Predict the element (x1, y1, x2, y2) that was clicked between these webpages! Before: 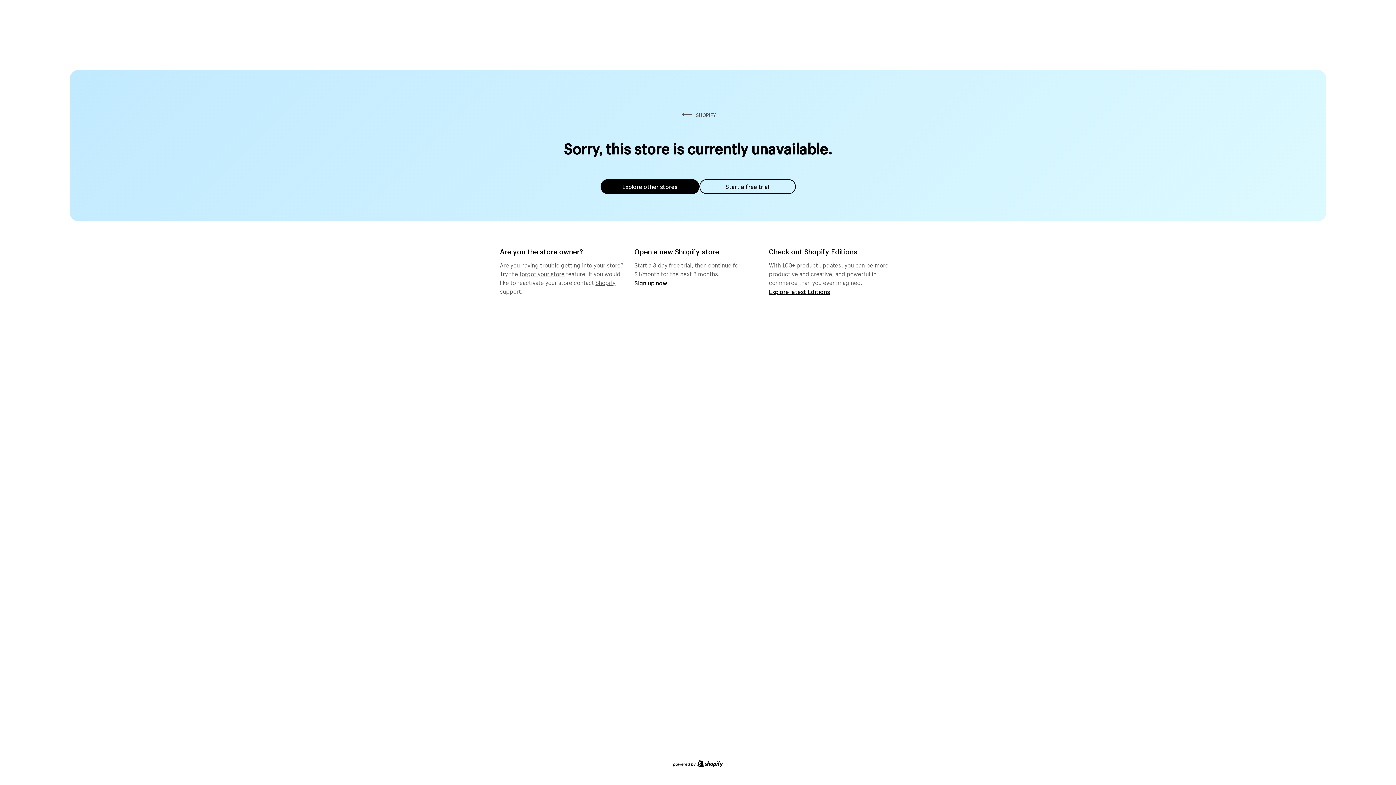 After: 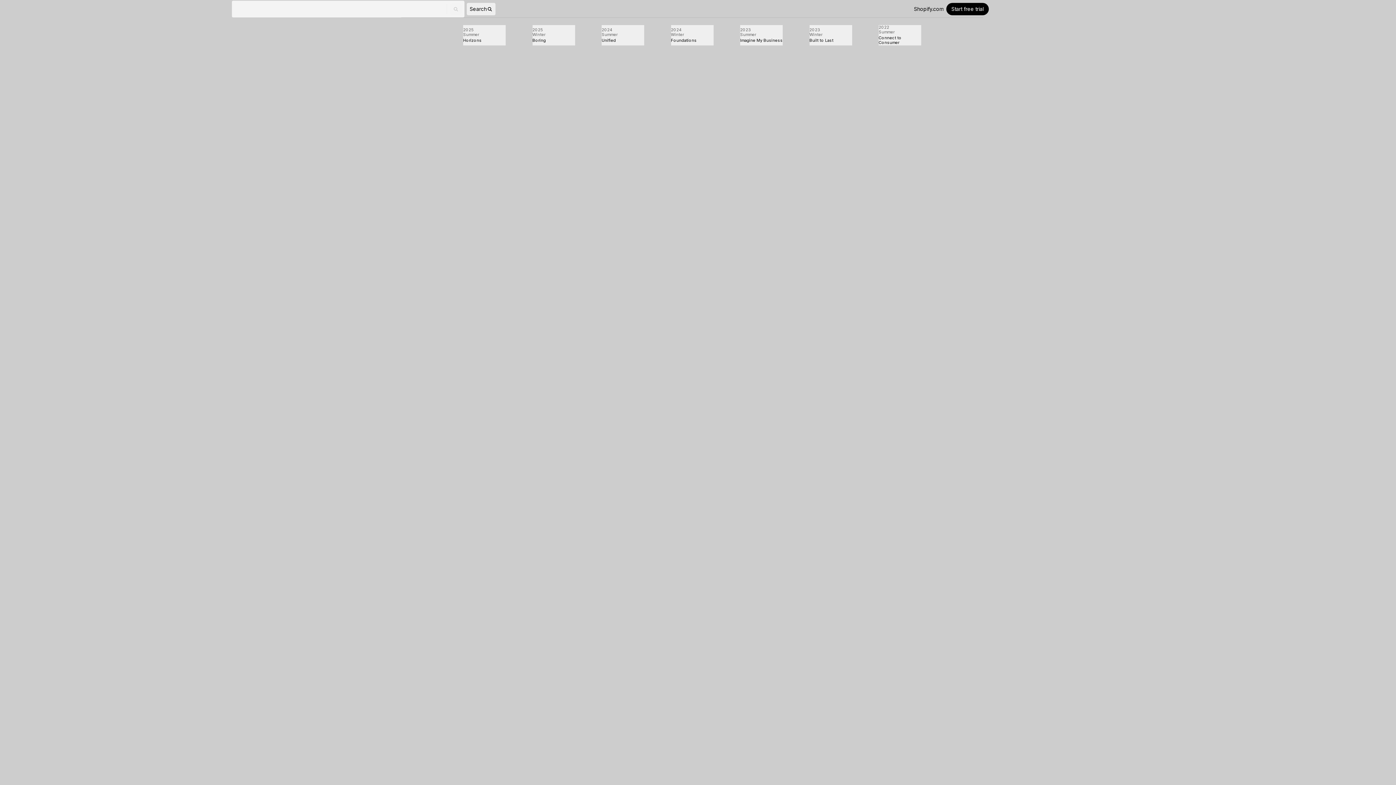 Action: bbox: (769, 287, 830, 295) label: Explore latest Editions